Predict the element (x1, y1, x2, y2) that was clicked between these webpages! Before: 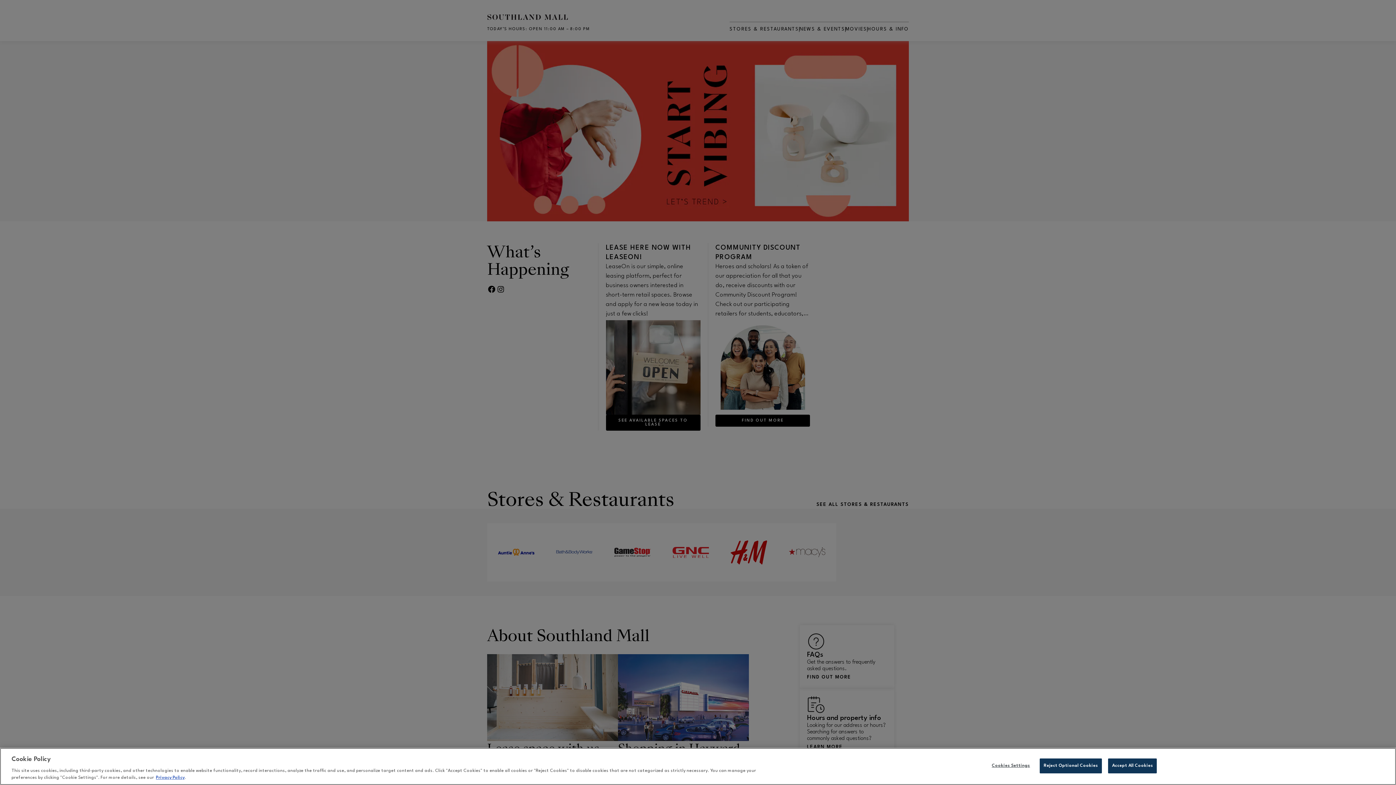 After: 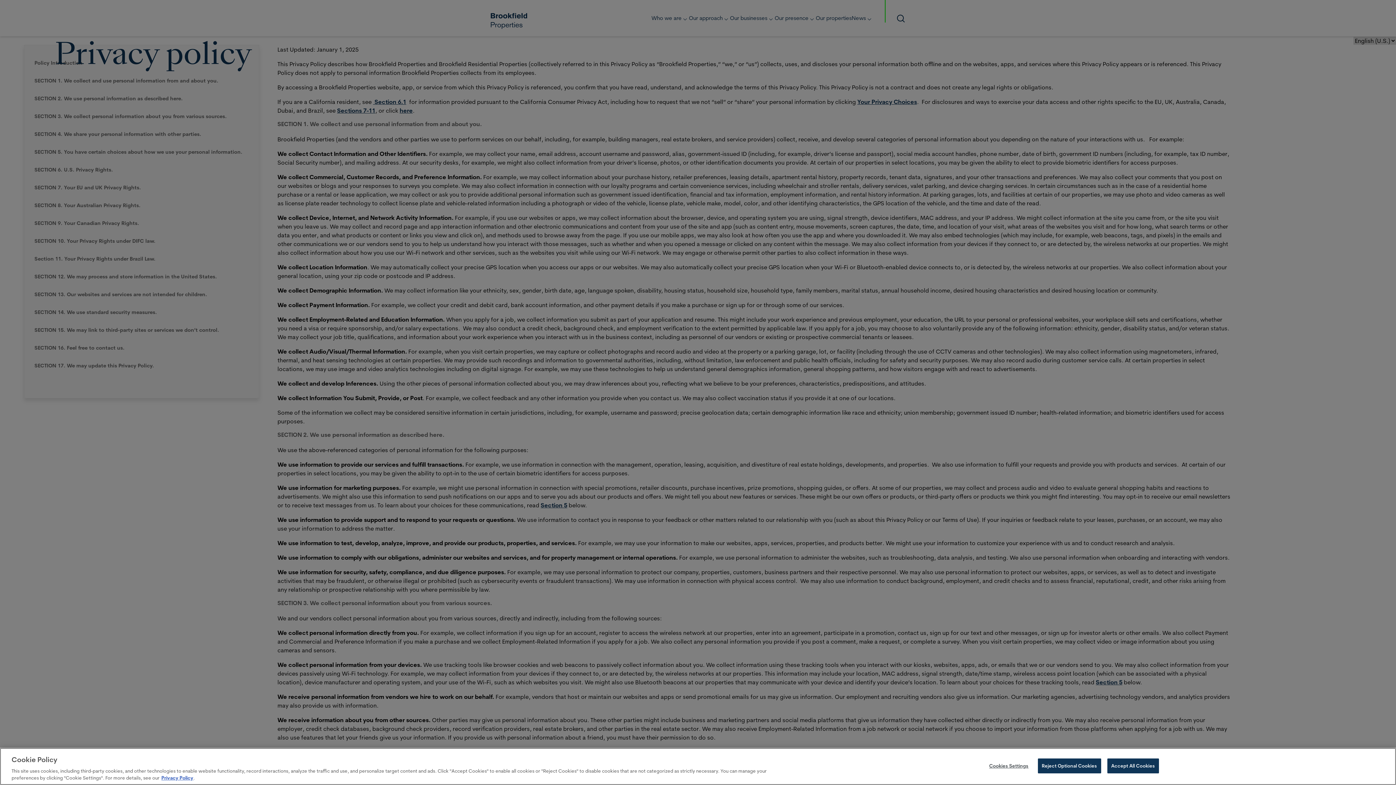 Action: label: Privacy Policy bbox: (156, 776, 184, 780)